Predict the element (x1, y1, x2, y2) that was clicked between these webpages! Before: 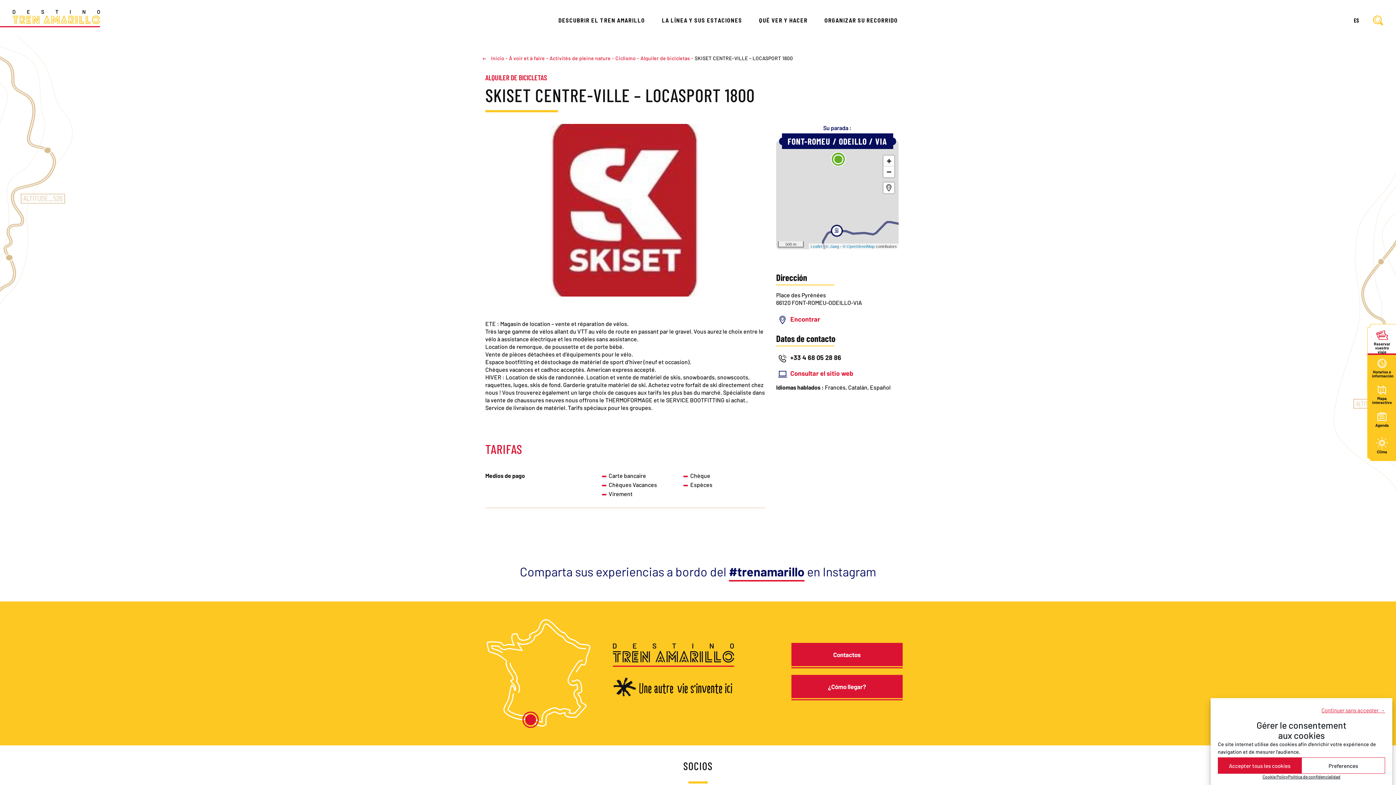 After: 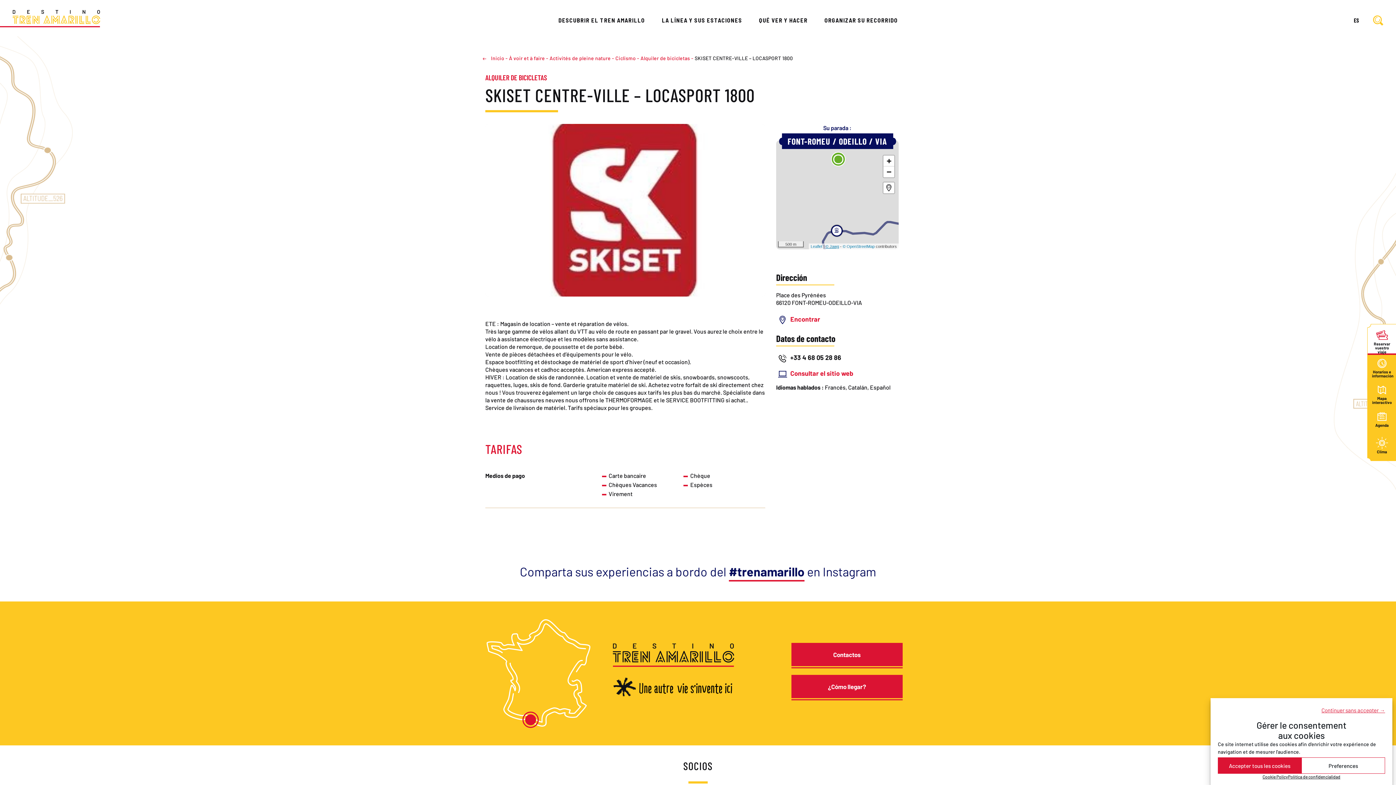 Action: bbox: (825, 244, 839, 248) label: © Jawg